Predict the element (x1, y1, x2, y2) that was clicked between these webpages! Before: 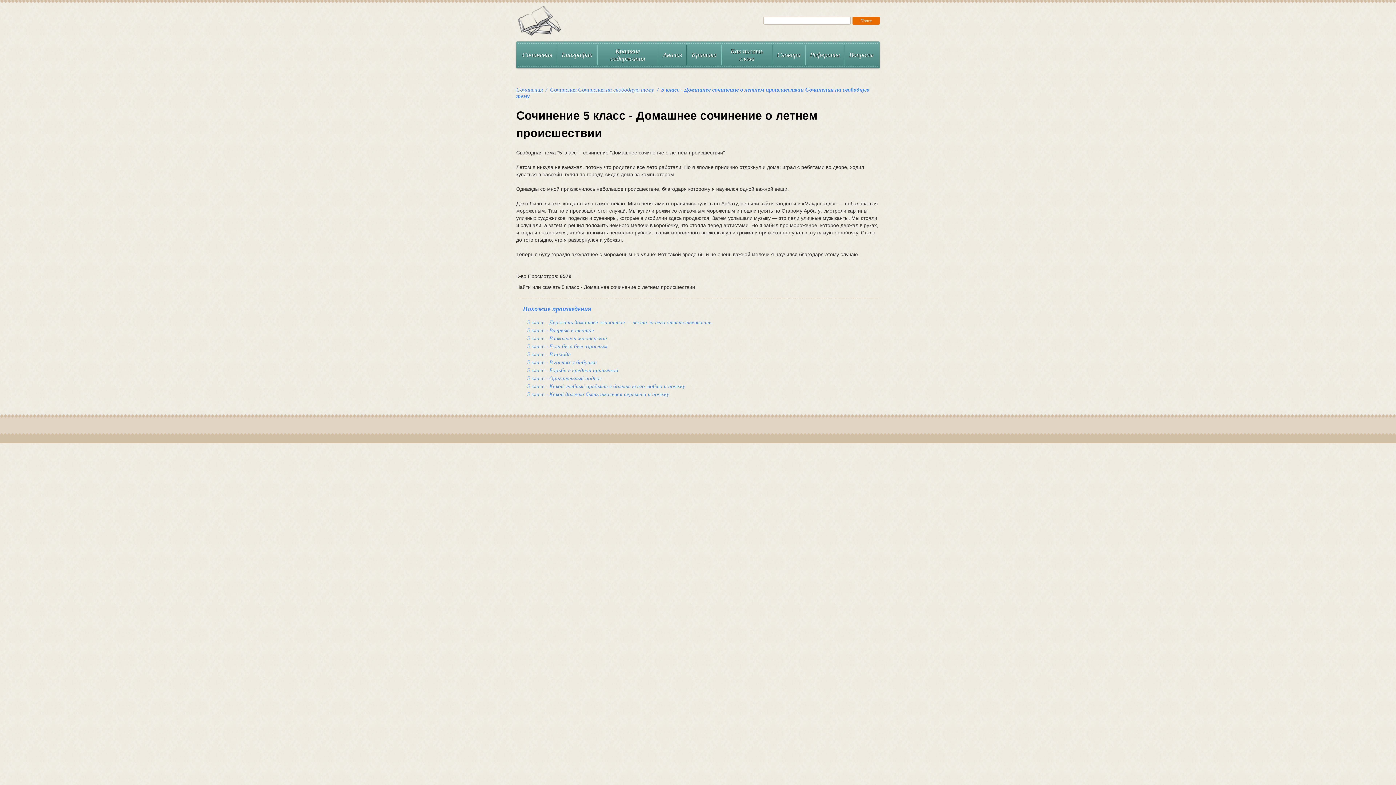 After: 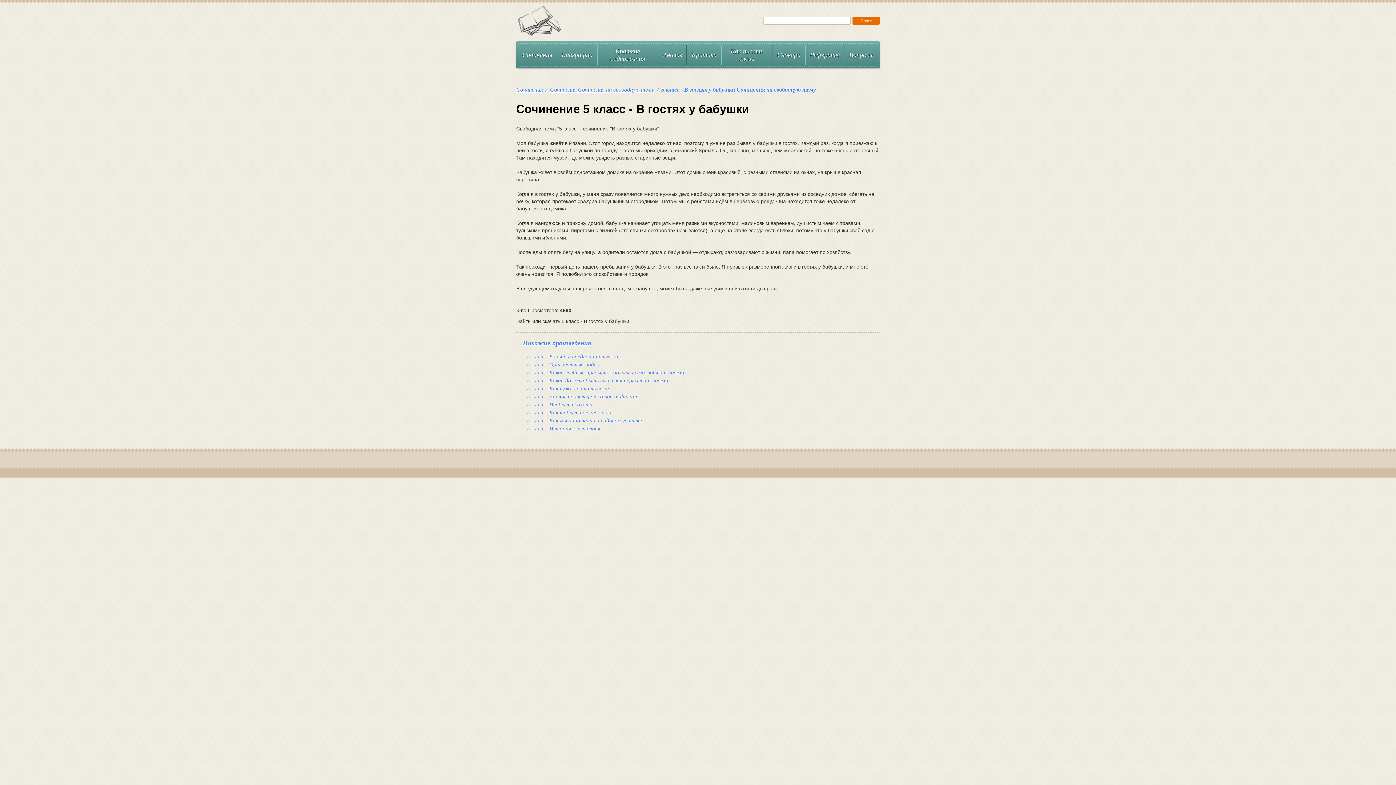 Action: label: 5 класс - В гостях у бабушки bbox: (527, 359, 597, 365)